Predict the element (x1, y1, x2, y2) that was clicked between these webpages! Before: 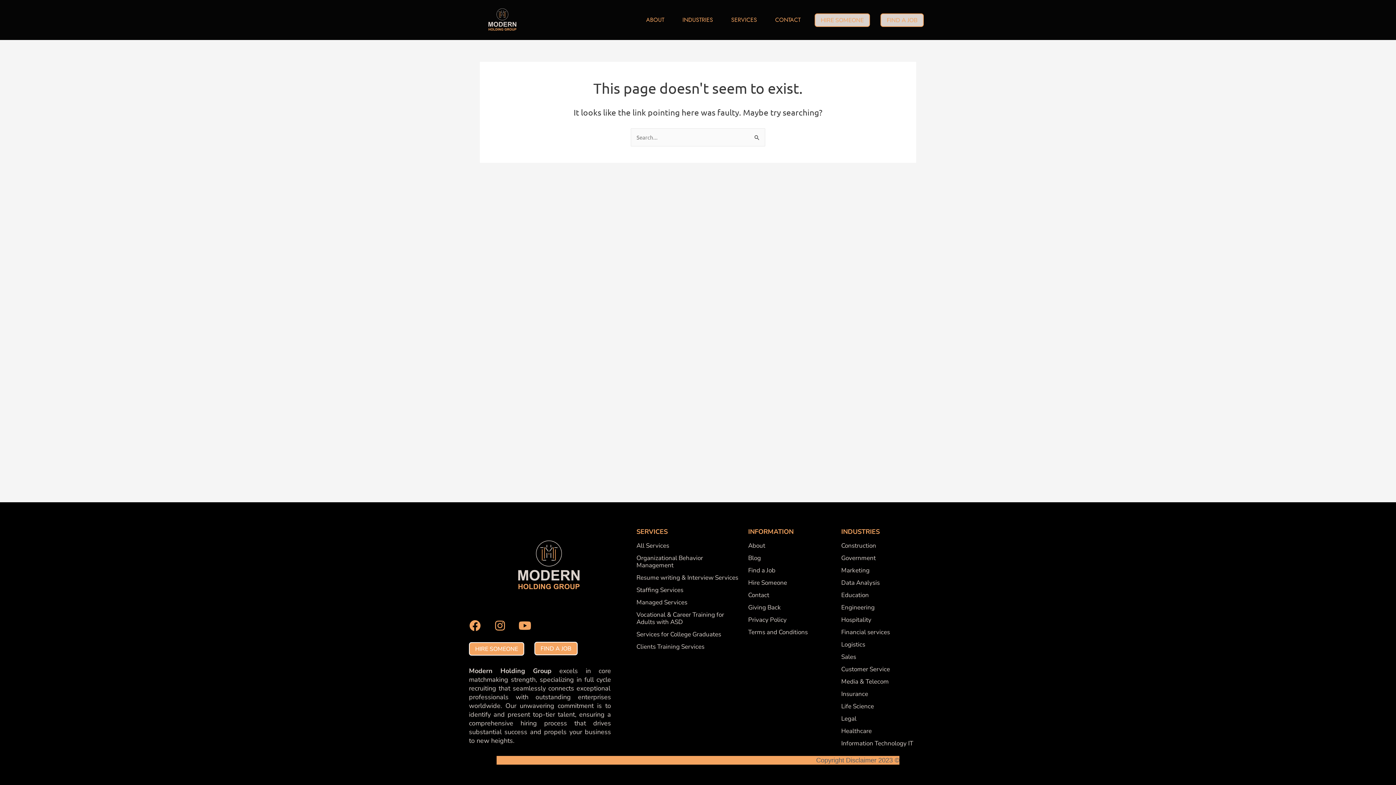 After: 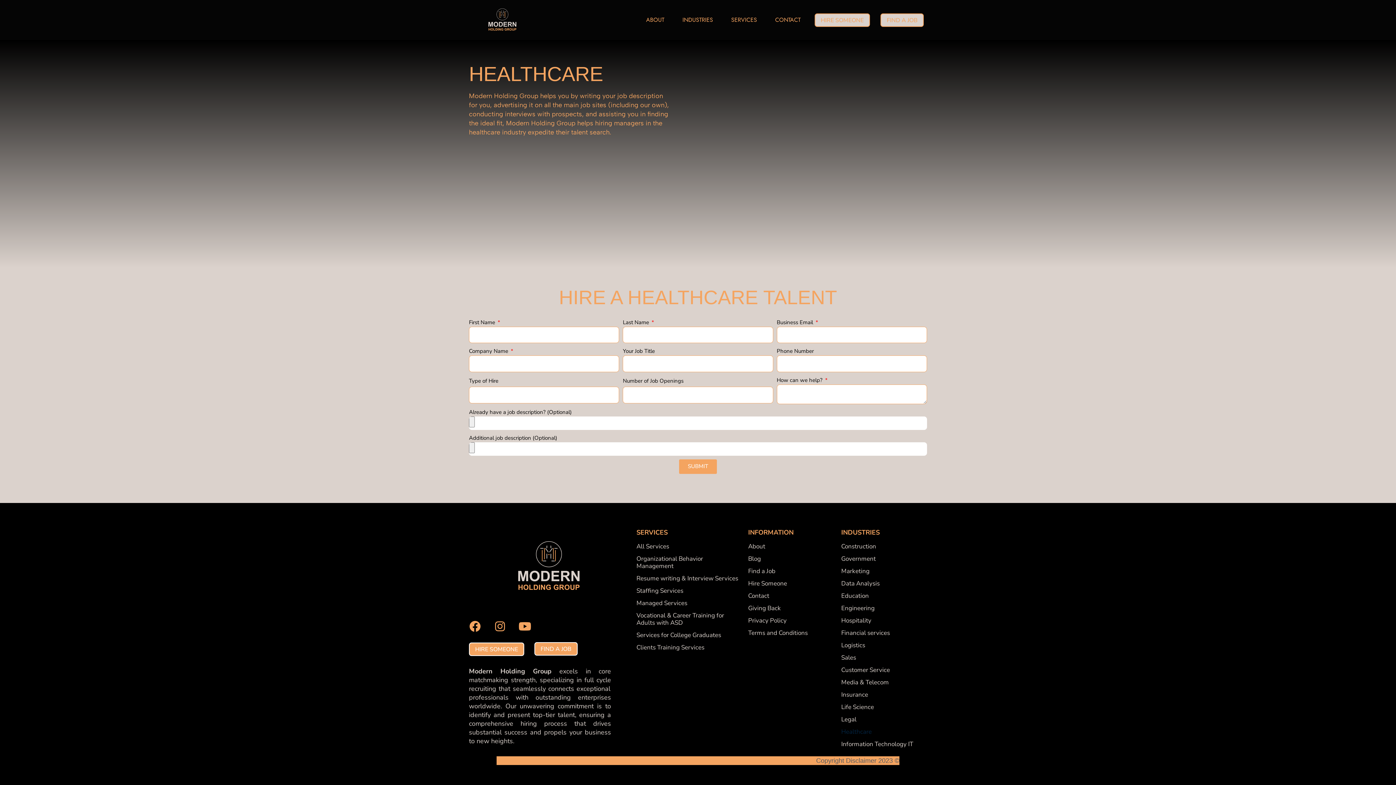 Action: bbox: (841, 725, 926, 737) label: Healthcare